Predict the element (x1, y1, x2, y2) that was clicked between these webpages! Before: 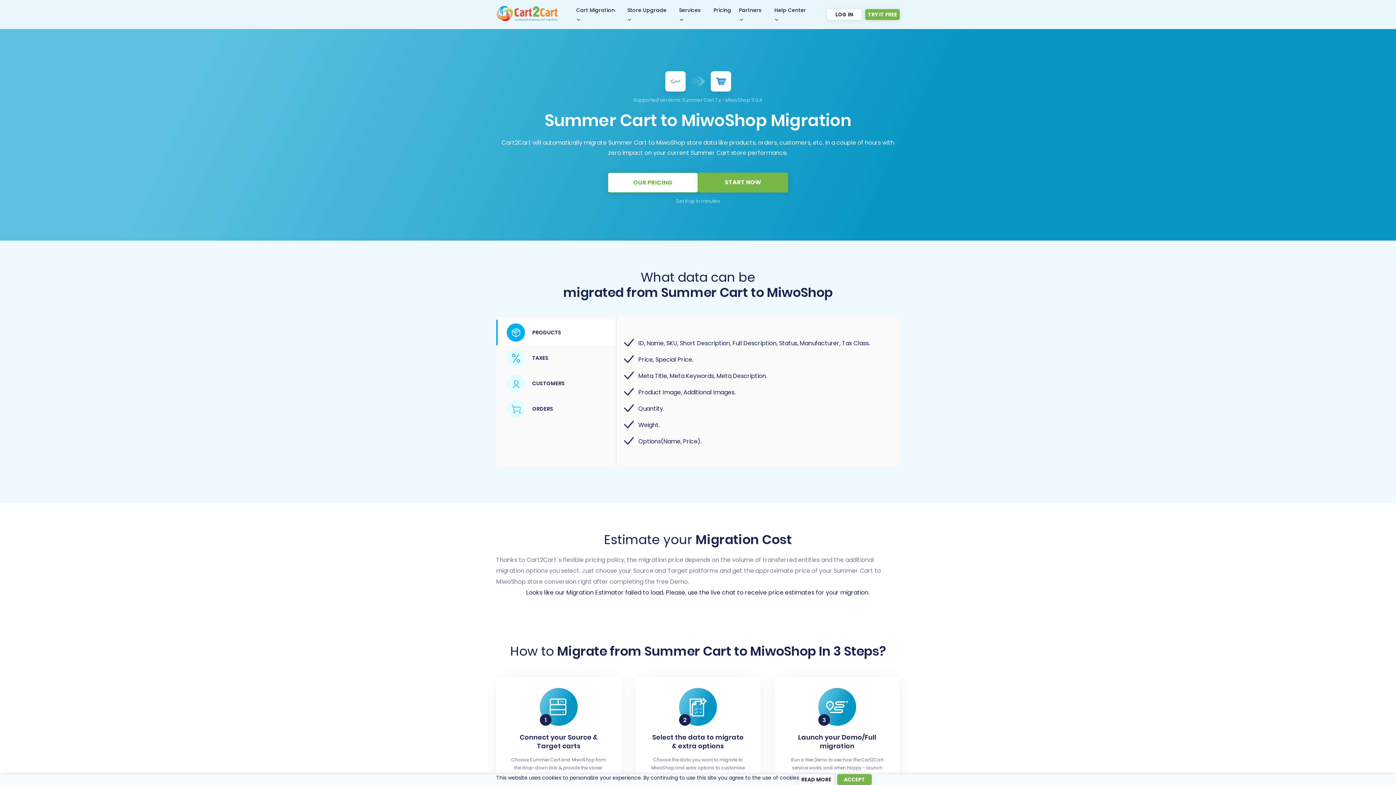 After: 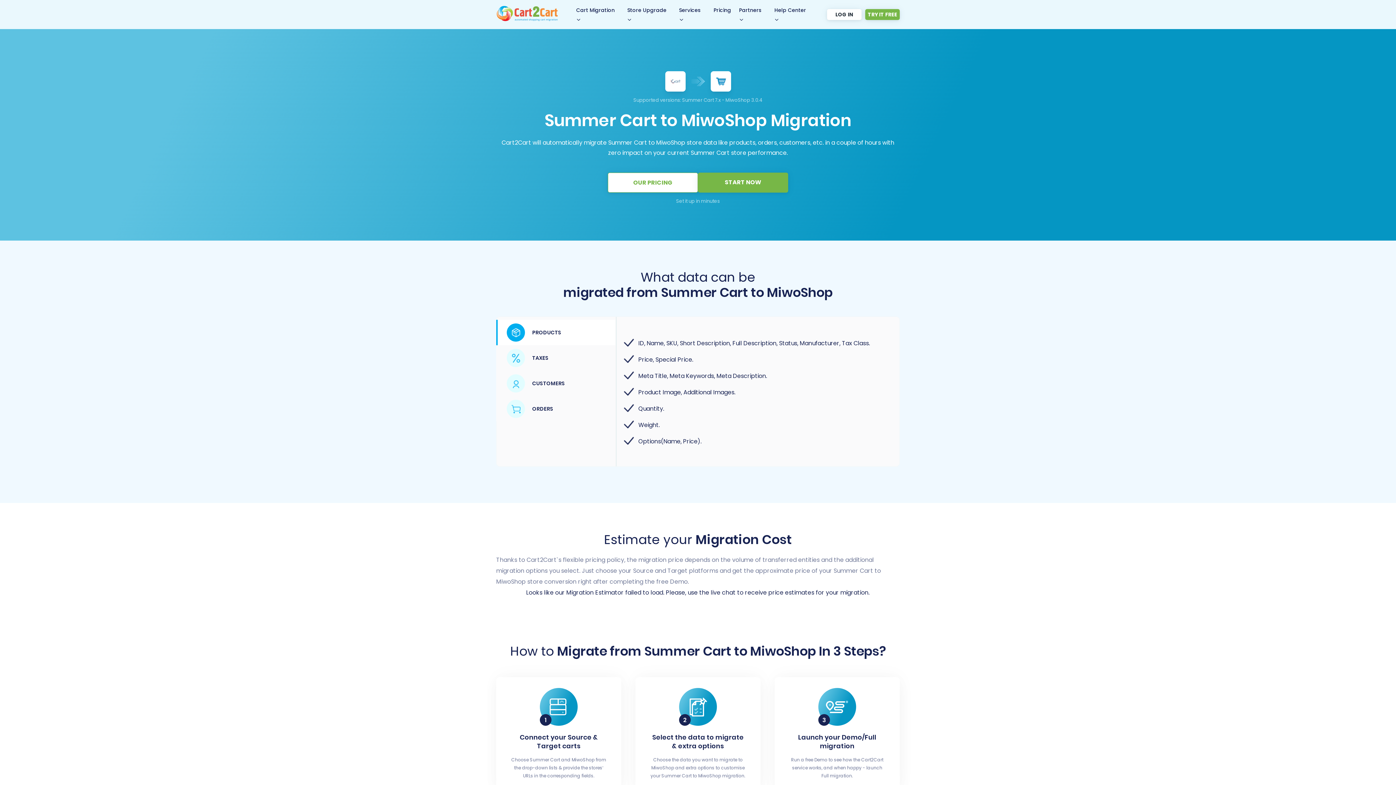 Action: bbox: (837, 774, 872, 785) label: ACCEPT